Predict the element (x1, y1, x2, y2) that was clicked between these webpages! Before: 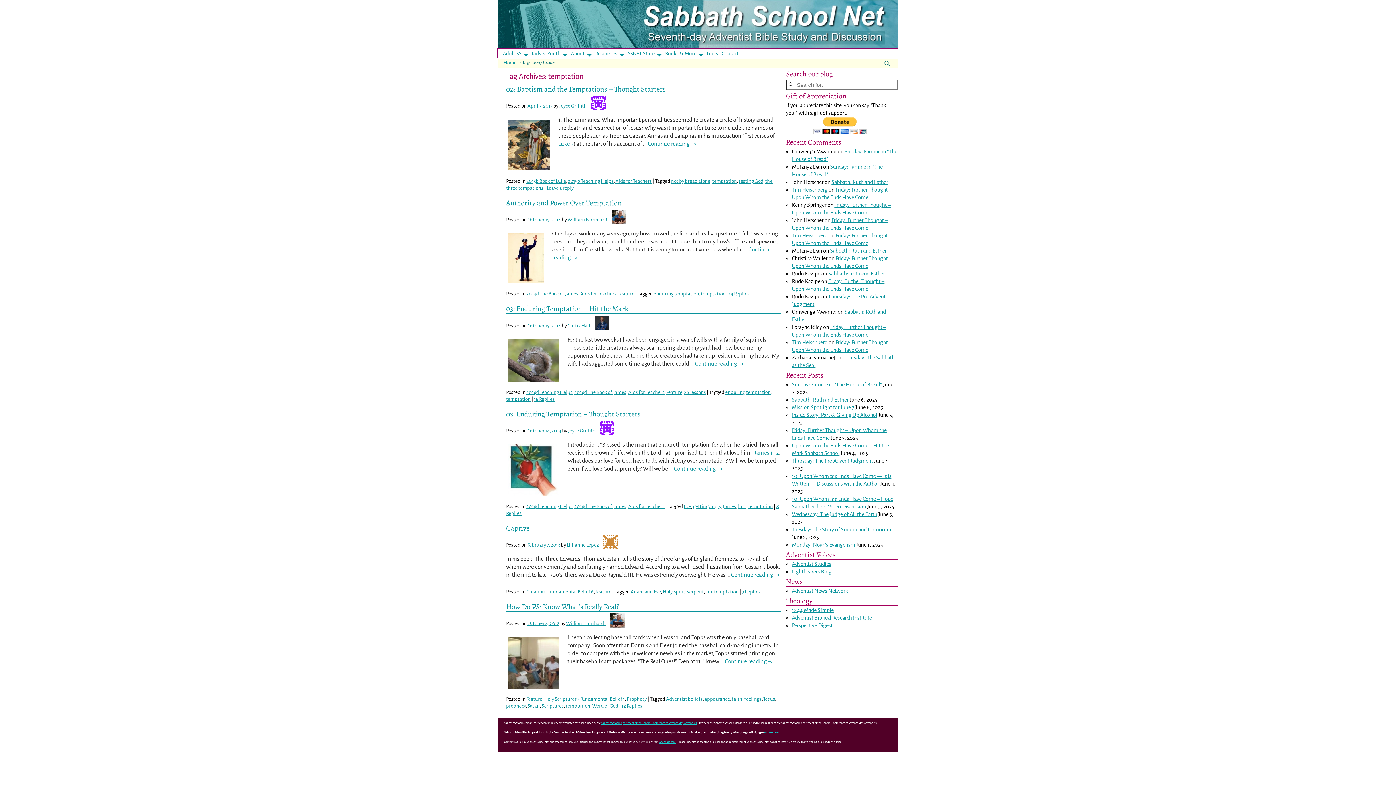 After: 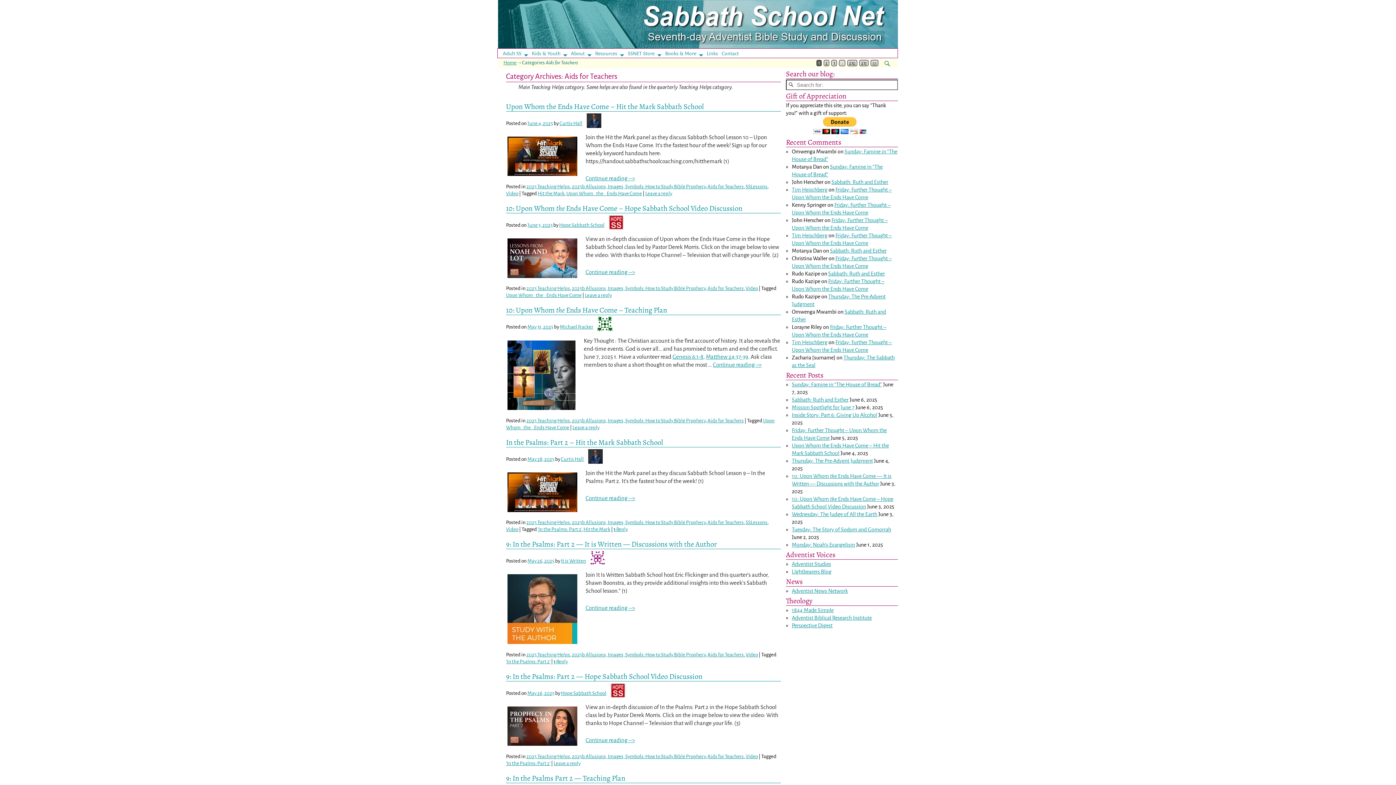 Action: label: Aids for Teachers bbox: (615, 178, 652, 183)